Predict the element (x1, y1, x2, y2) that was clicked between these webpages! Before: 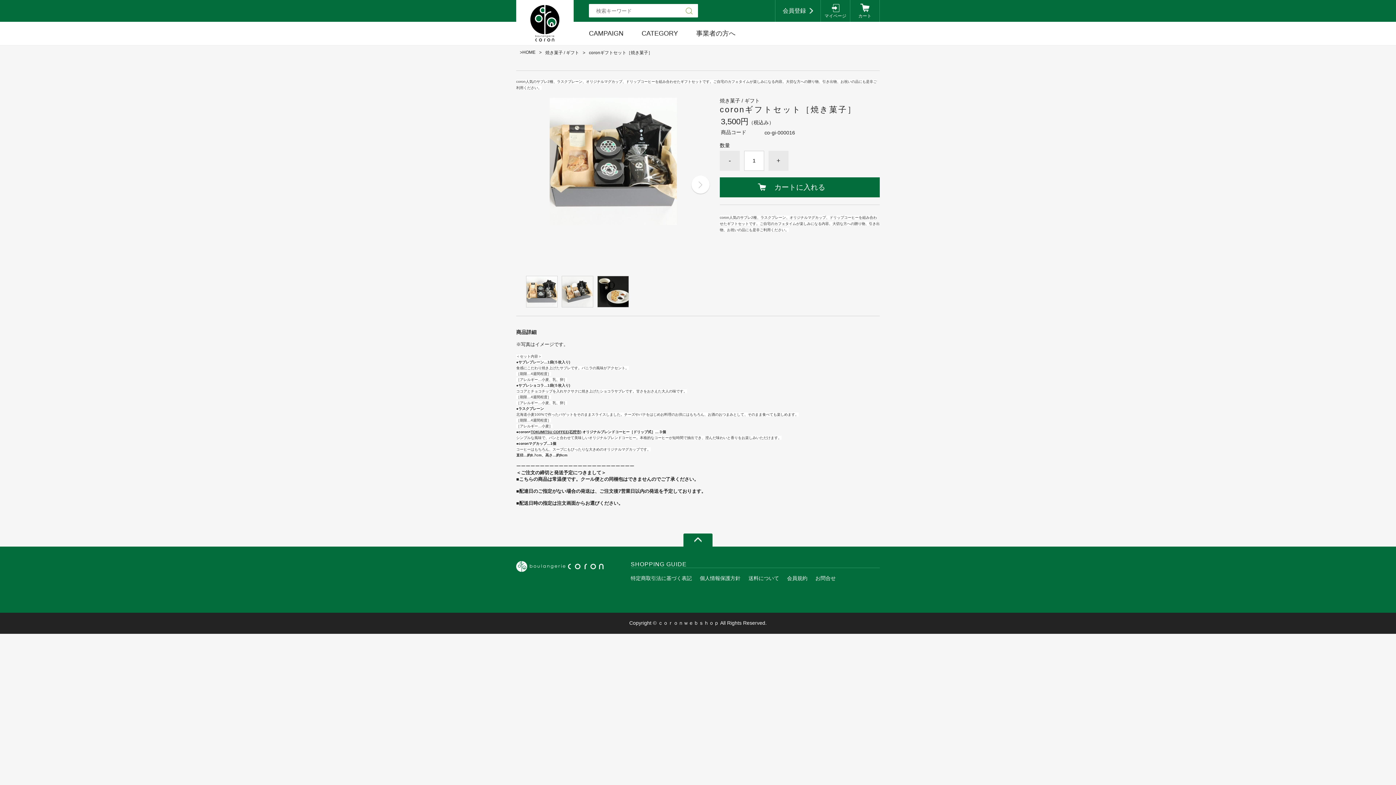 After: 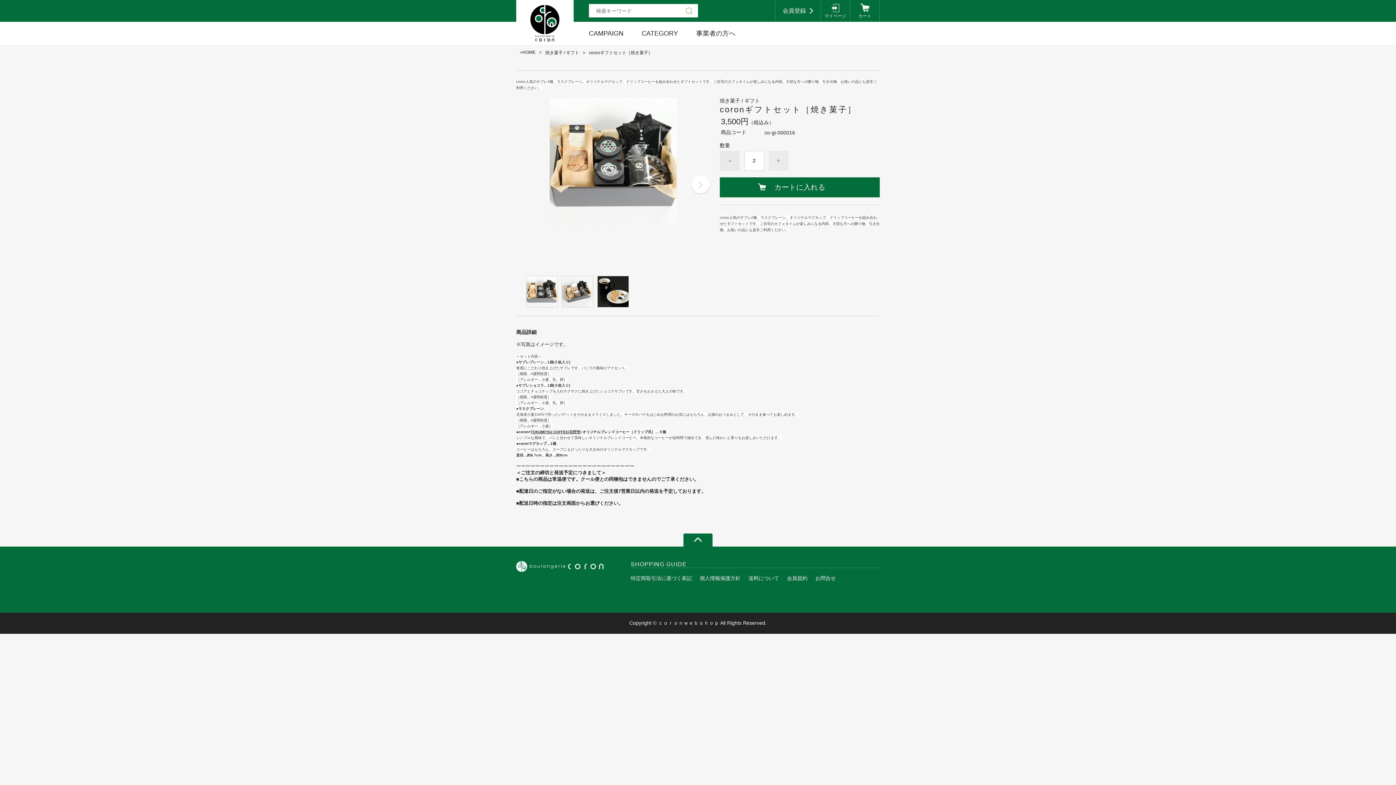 Action: label: + bbox: (768, 150, 788, 170)